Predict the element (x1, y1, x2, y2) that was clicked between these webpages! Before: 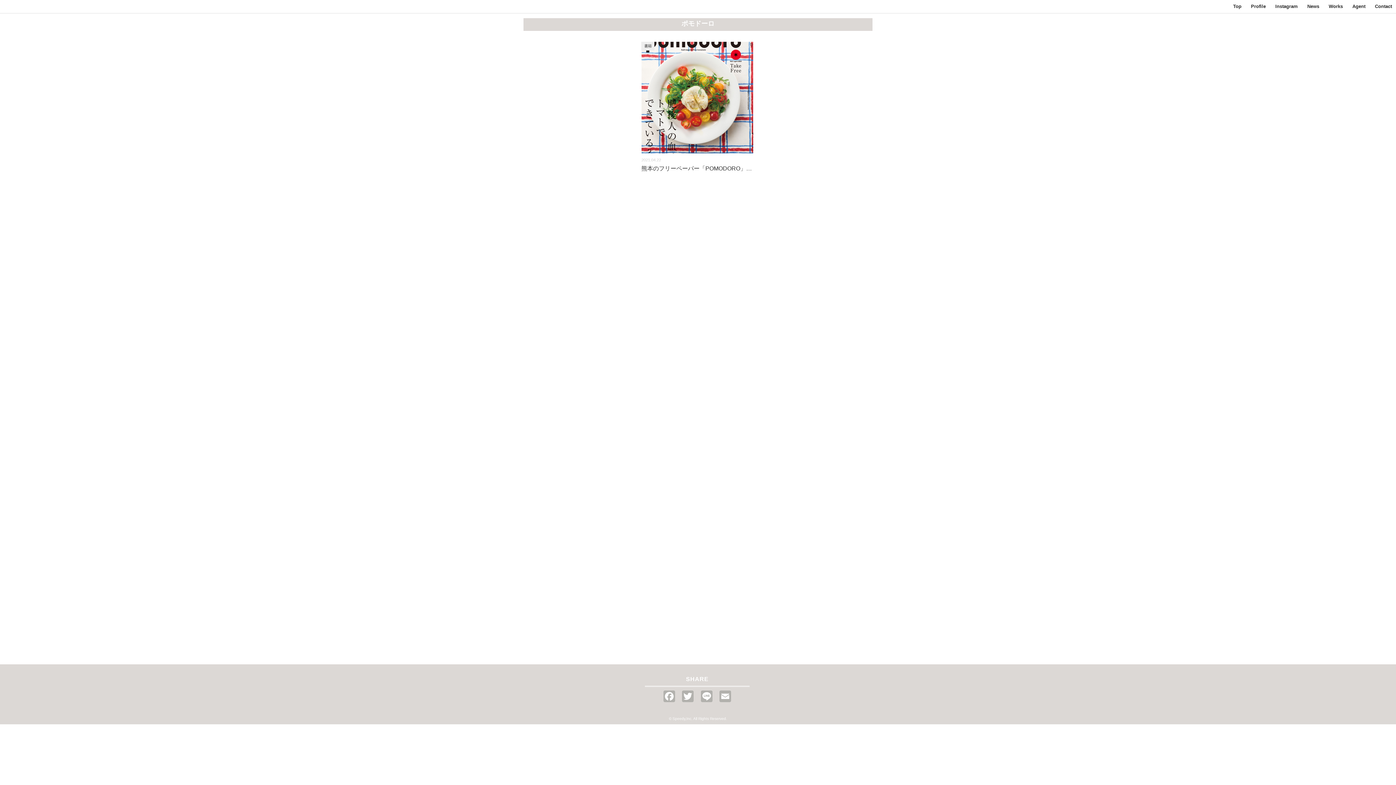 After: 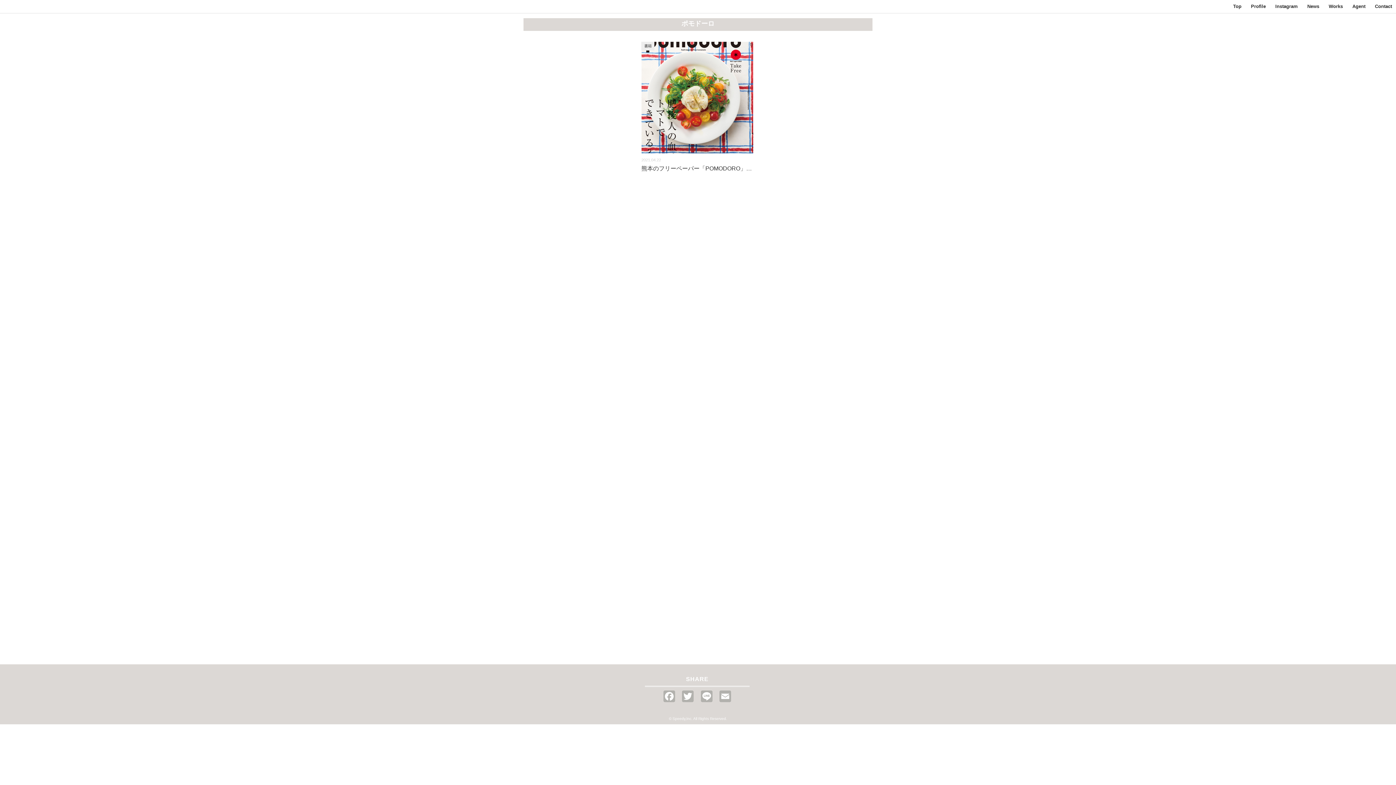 Action: label: Speedy,Inc. bbox: (672, 717, 692, 721)